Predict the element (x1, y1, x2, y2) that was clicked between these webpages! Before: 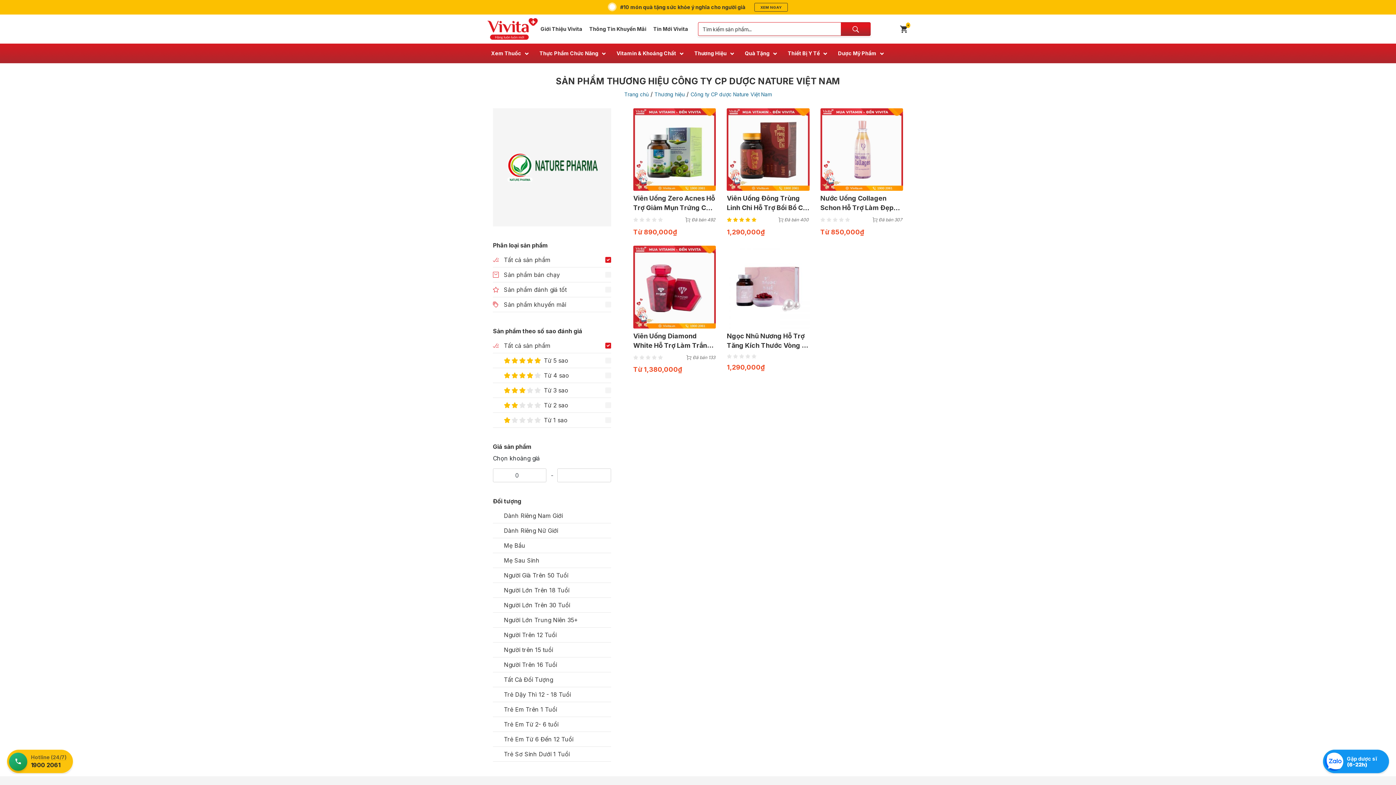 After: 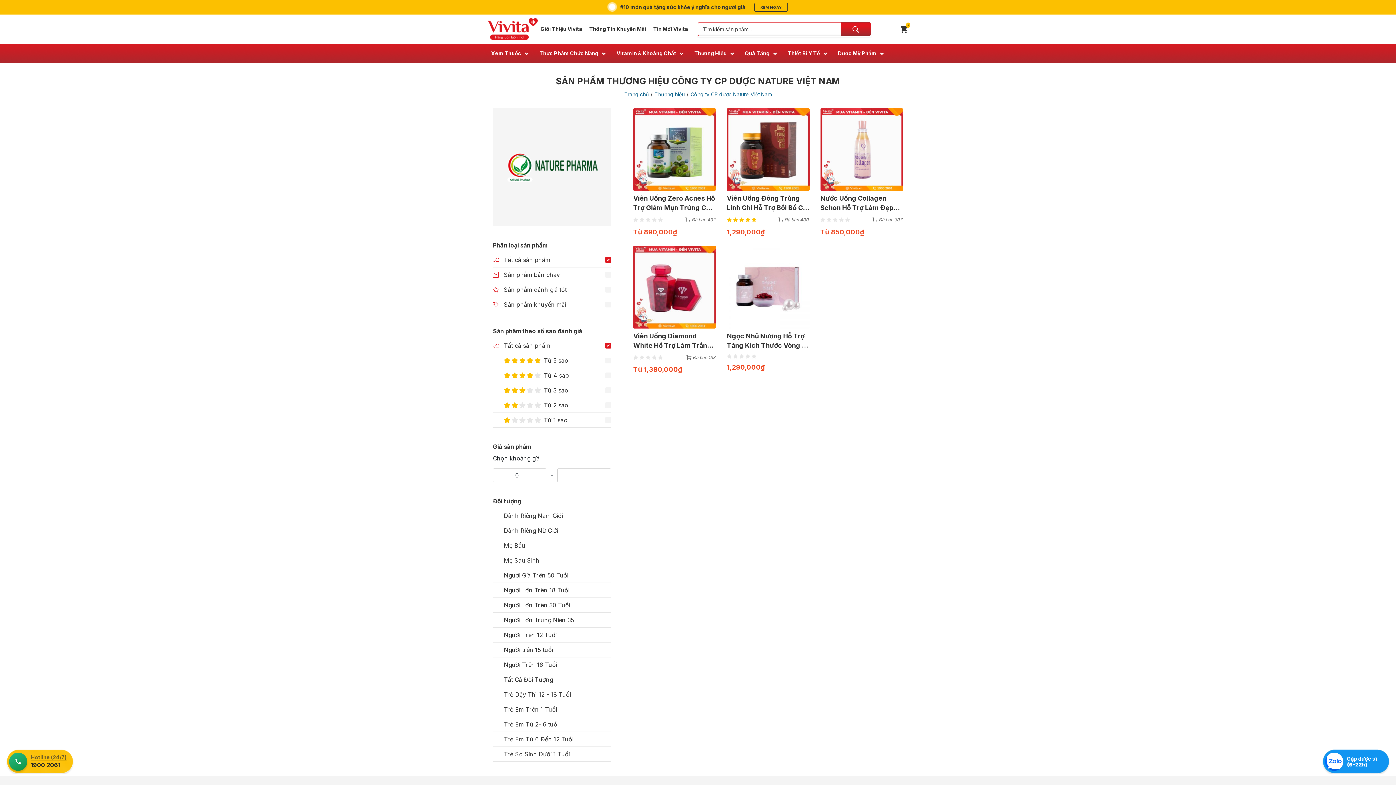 Action: bbox: (690, 91, 771, 97) label: Công ty CP dược Nature Việt Nam